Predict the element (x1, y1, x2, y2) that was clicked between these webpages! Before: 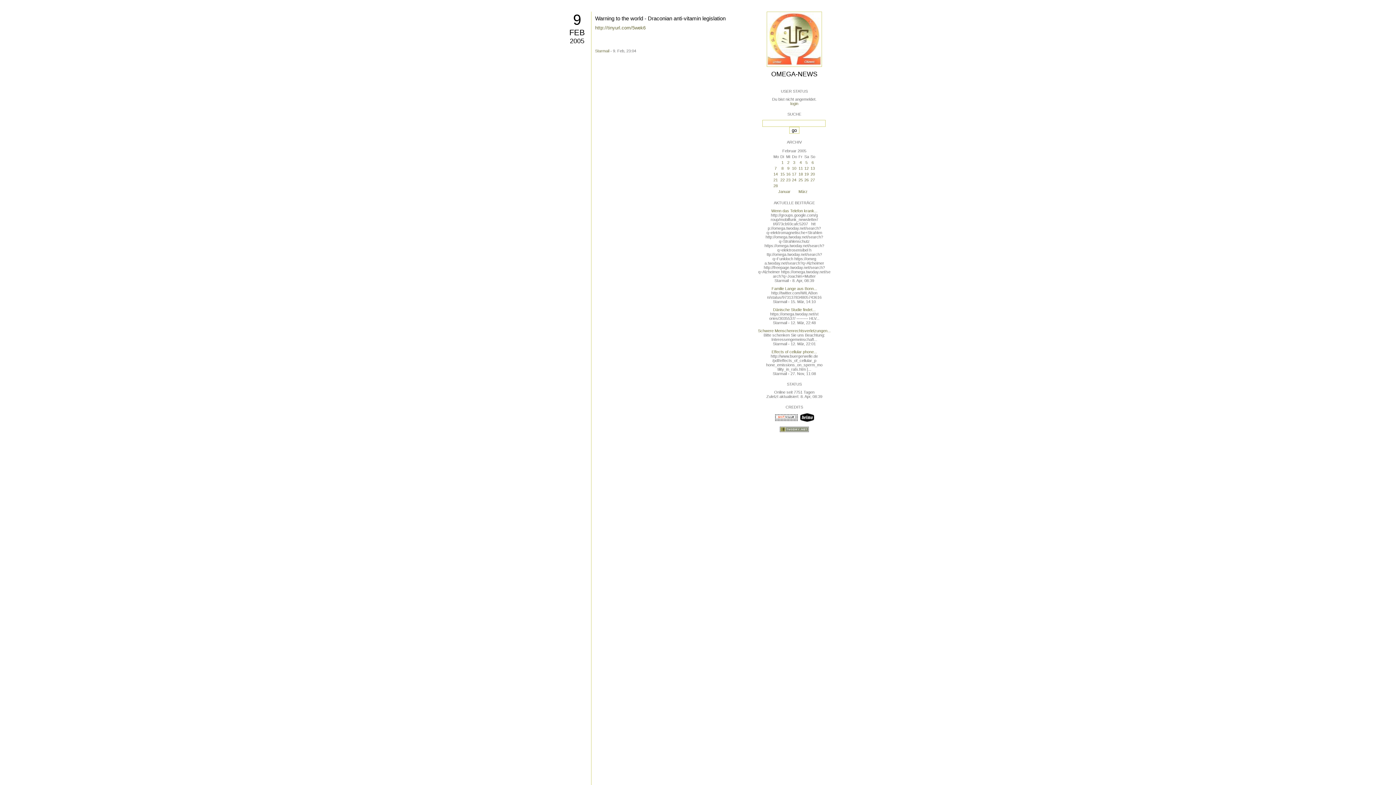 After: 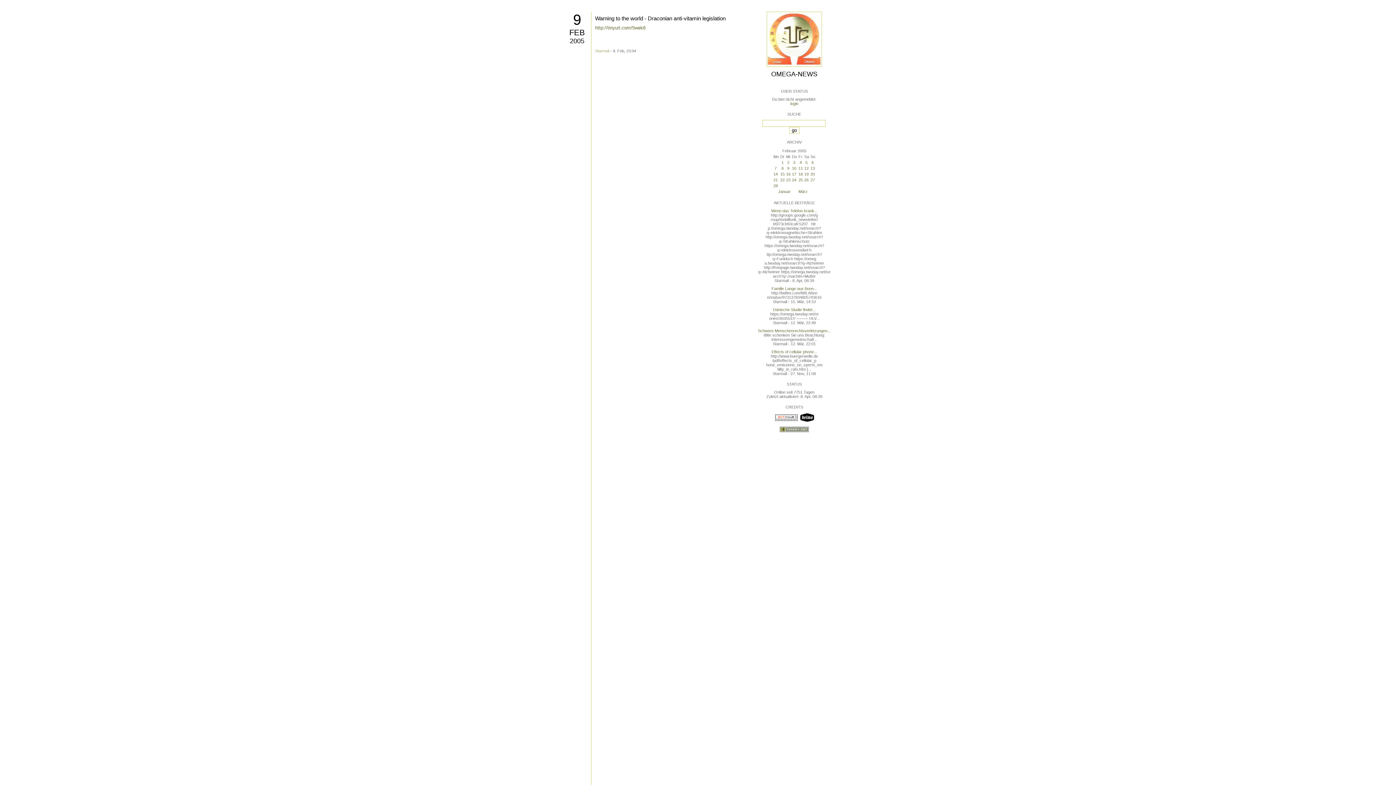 Action: label: Starmail bbox: (595, 48, 609, 53)